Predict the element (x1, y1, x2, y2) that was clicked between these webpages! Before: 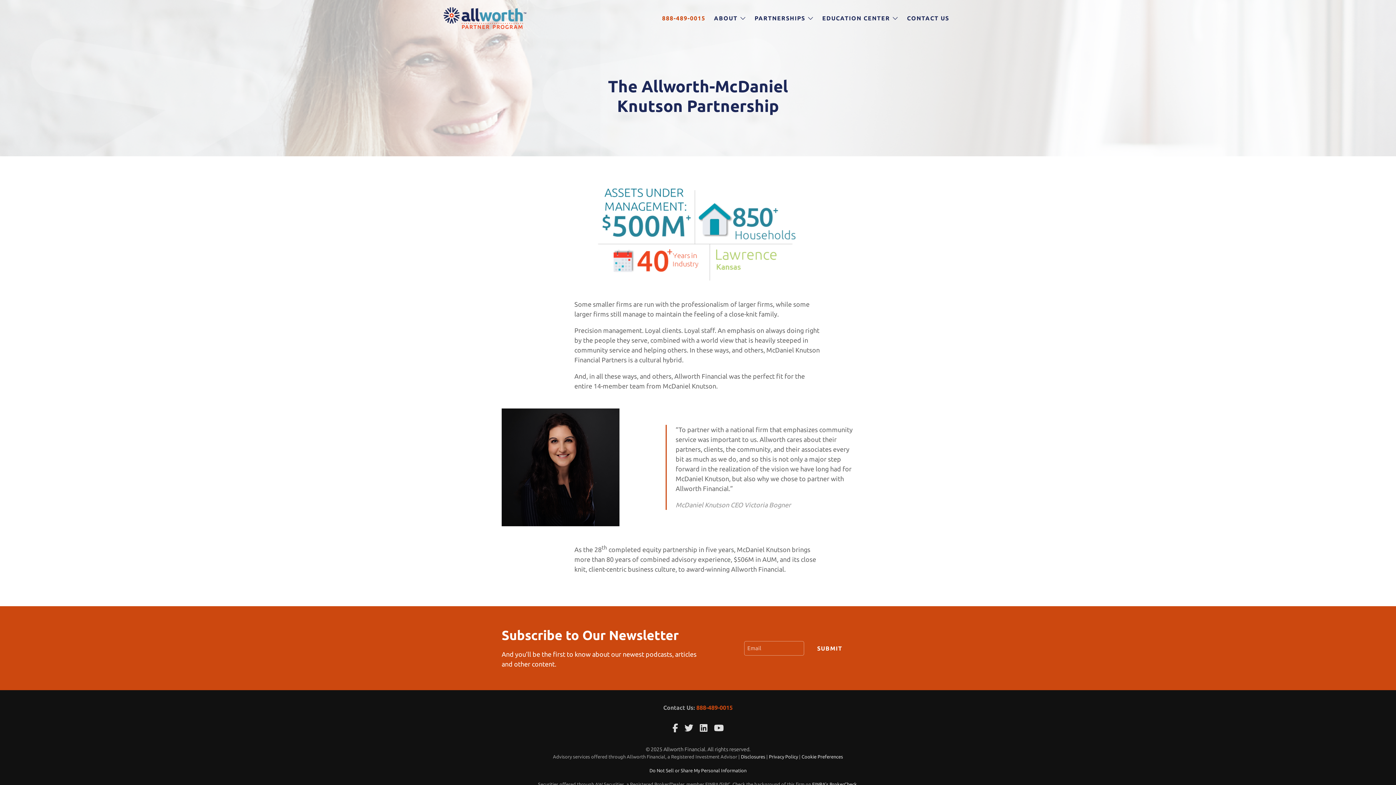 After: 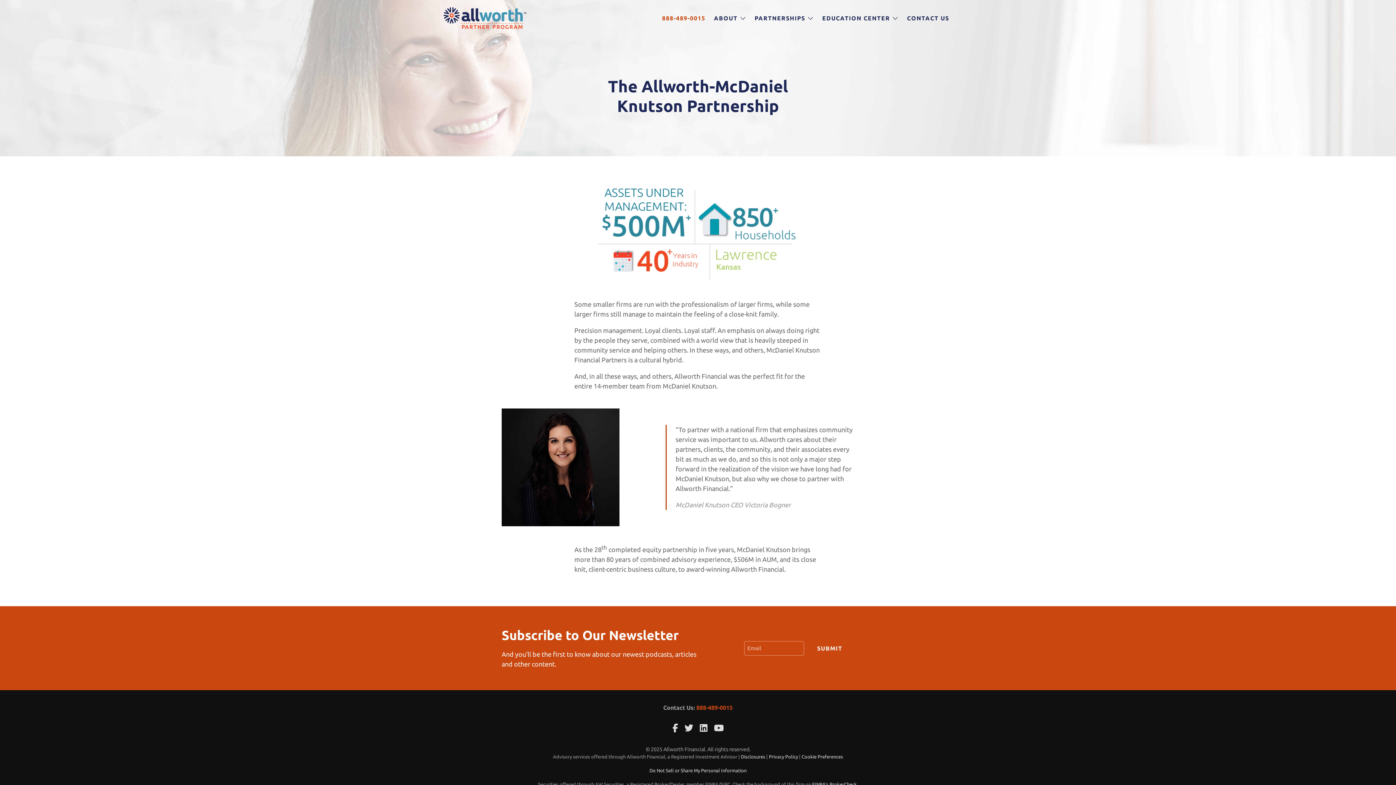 Action: bbox: (696, 718, 710, 738)